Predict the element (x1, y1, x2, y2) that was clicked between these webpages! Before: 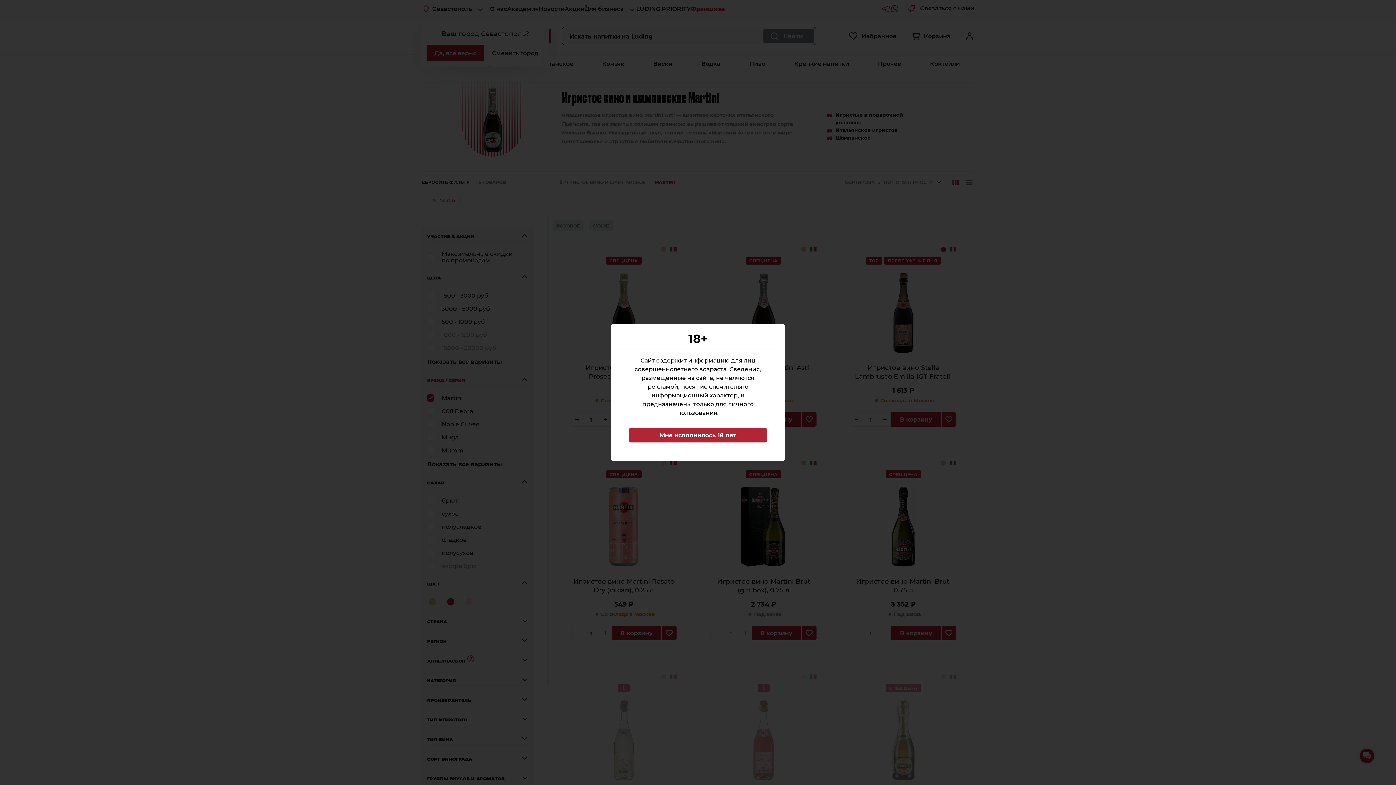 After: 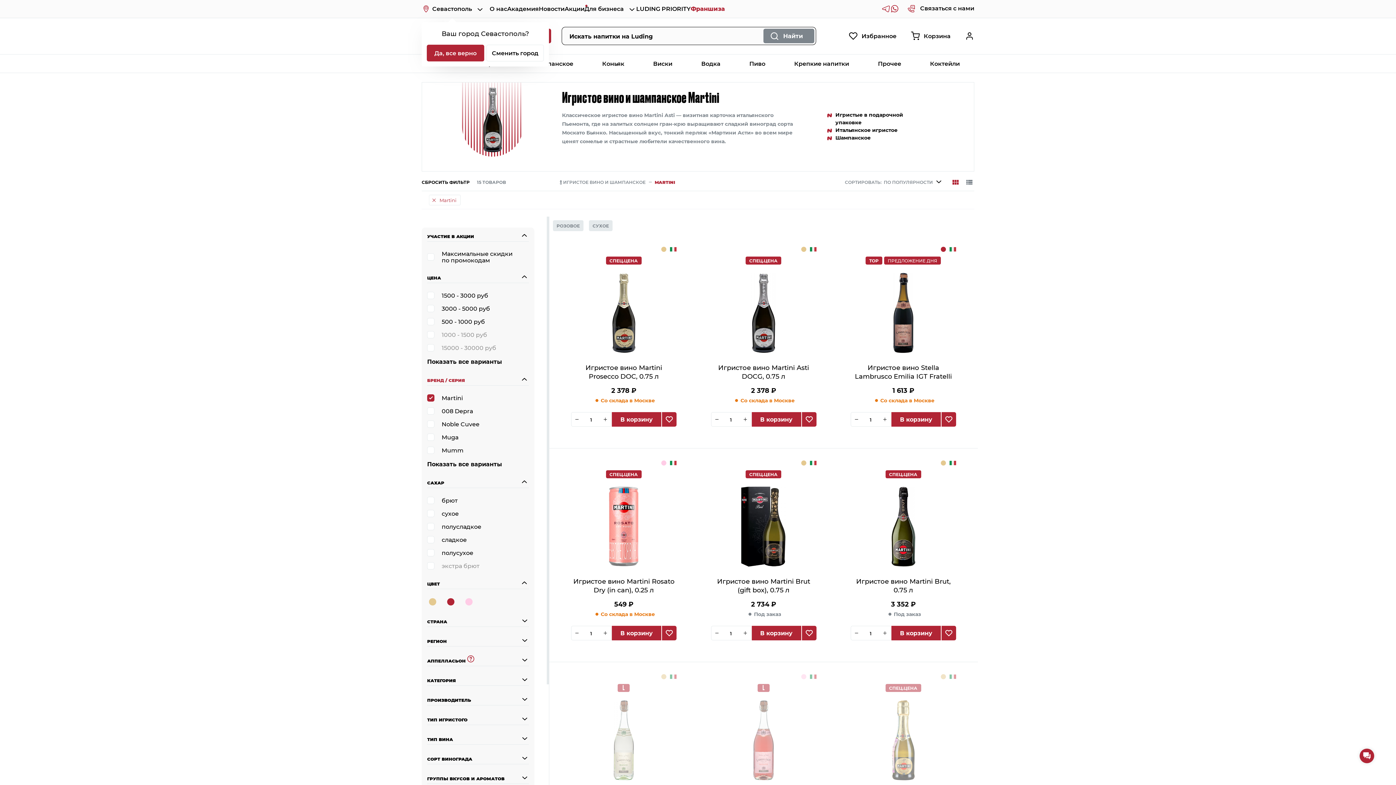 Action: label: Мне исполнилось 18 лет bbox: (629, 428, 767, 442)